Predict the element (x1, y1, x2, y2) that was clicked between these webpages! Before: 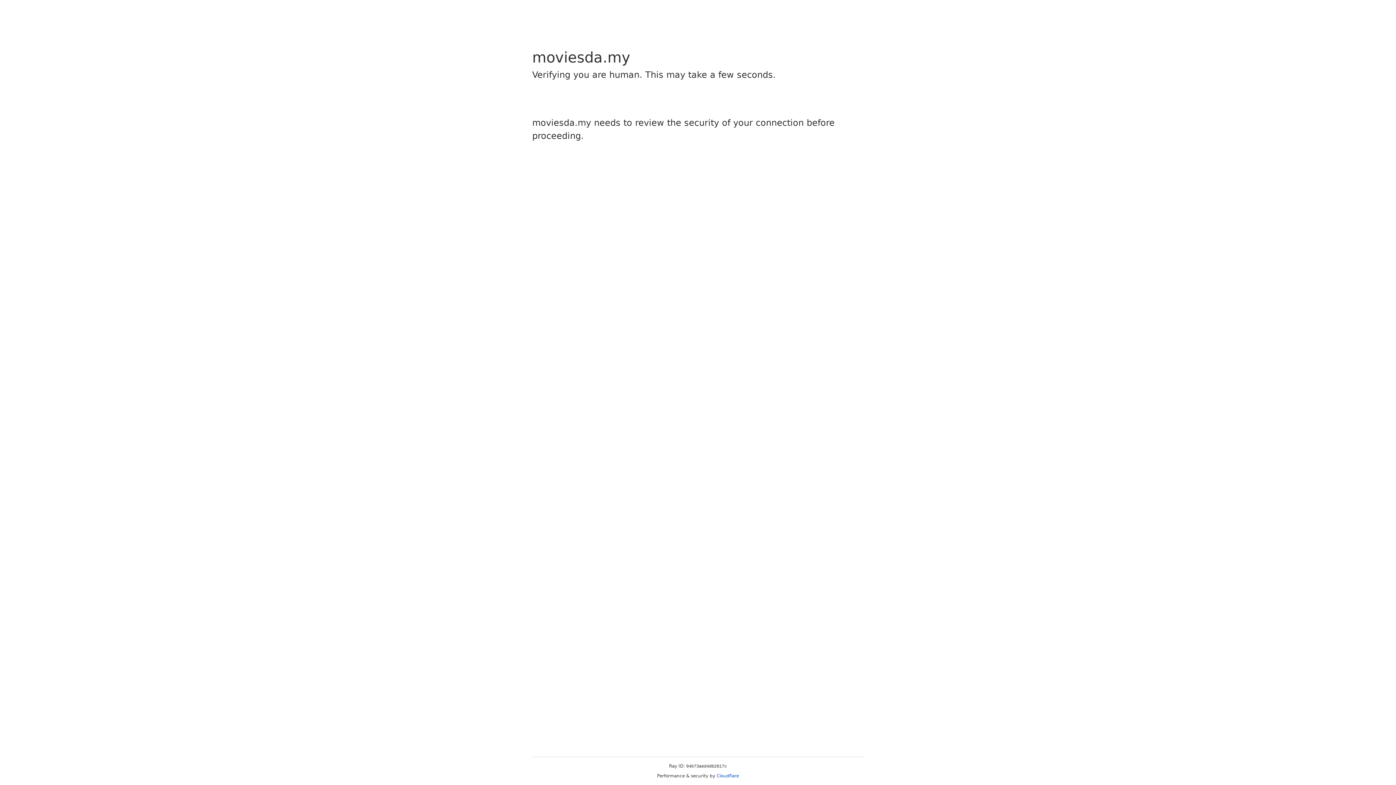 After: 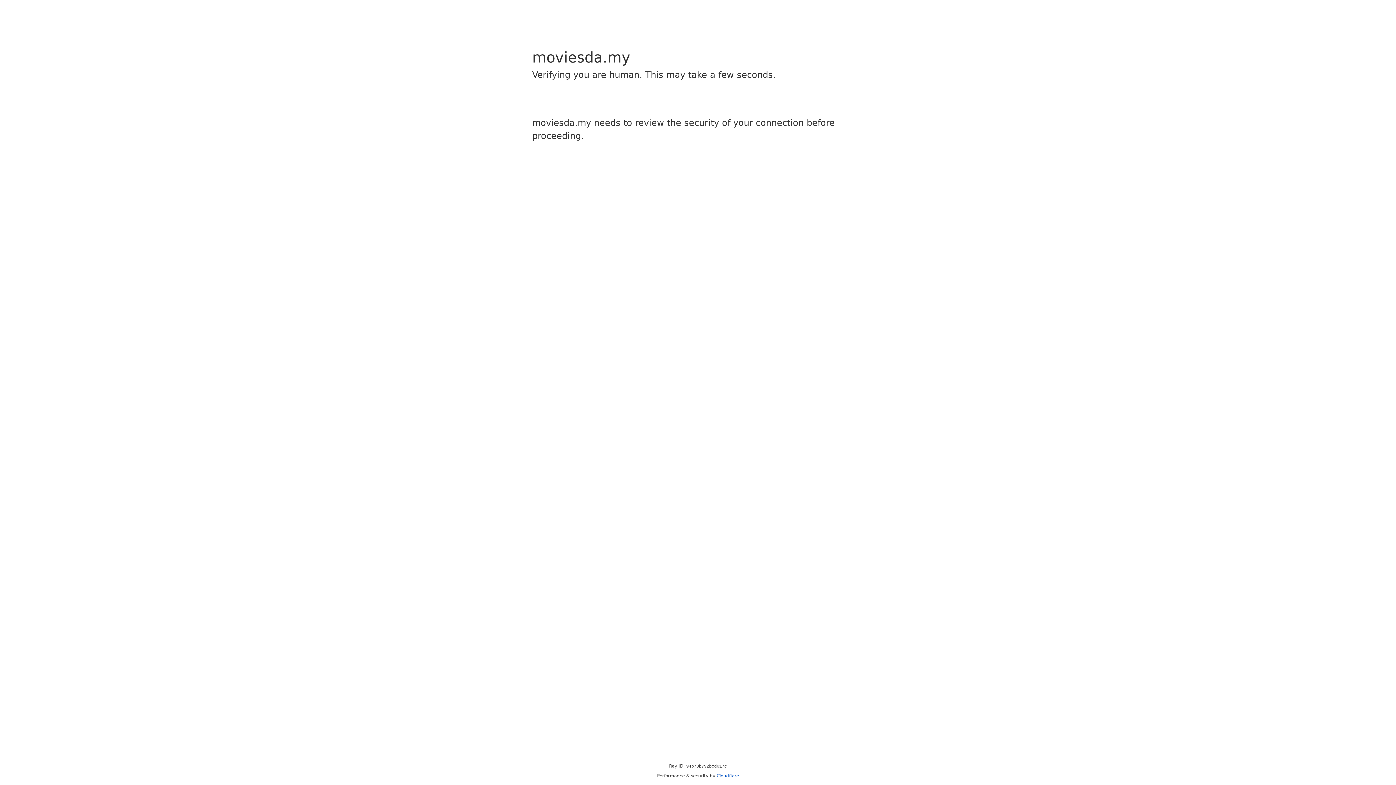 Action: bbox: (716, 773, 739, 778) label: Cloudflare